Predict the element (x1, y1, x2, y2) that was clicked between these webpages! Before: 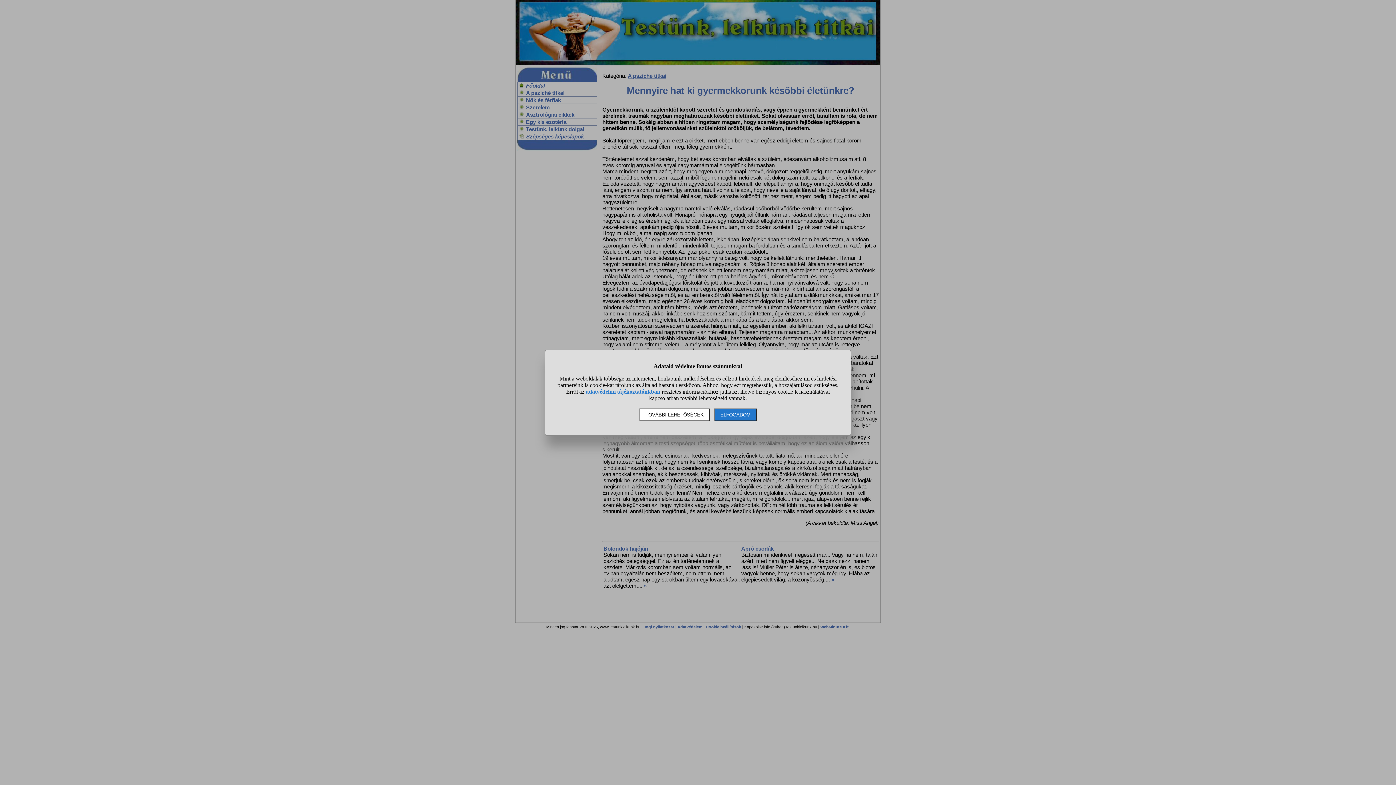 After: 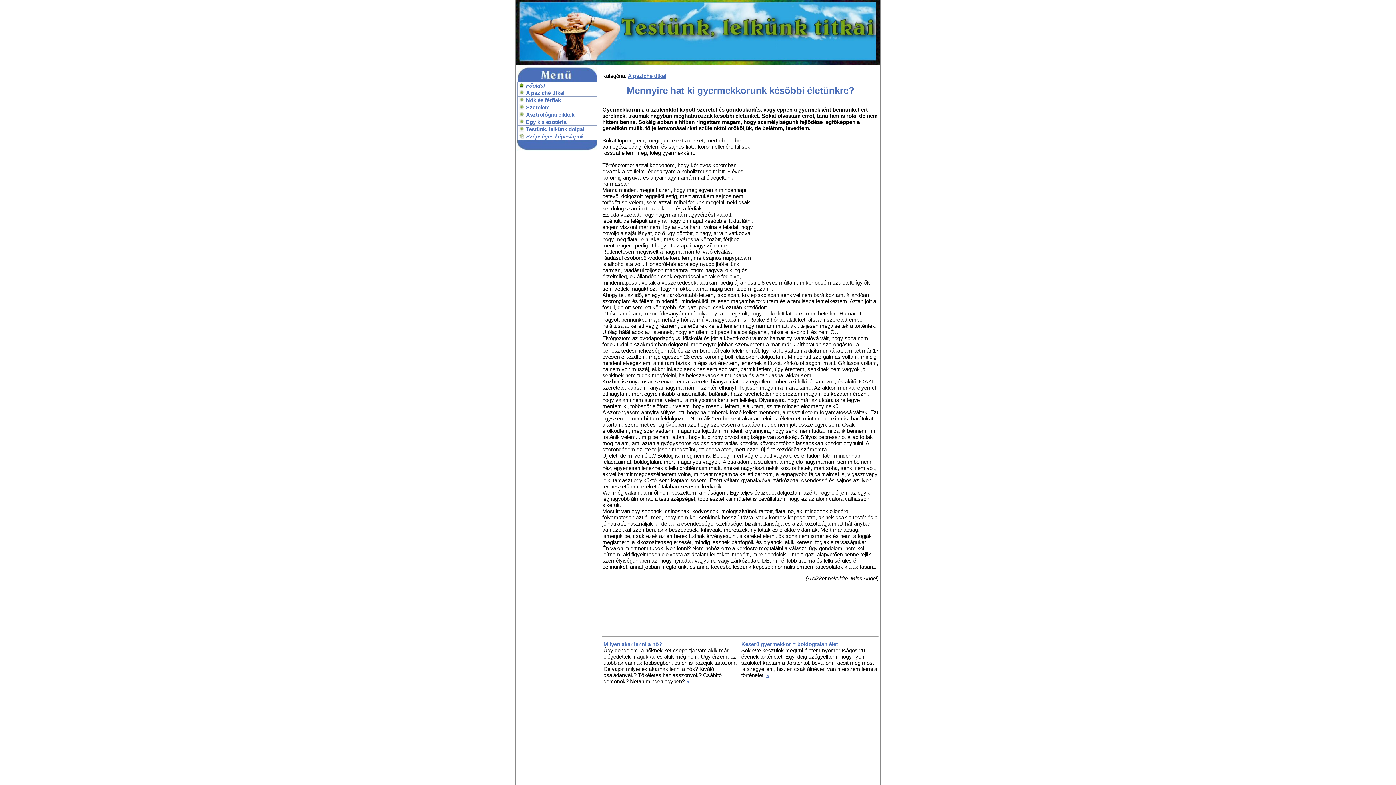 Action: label: ELFOGADOM bbox: (714, 408, 756, 421)